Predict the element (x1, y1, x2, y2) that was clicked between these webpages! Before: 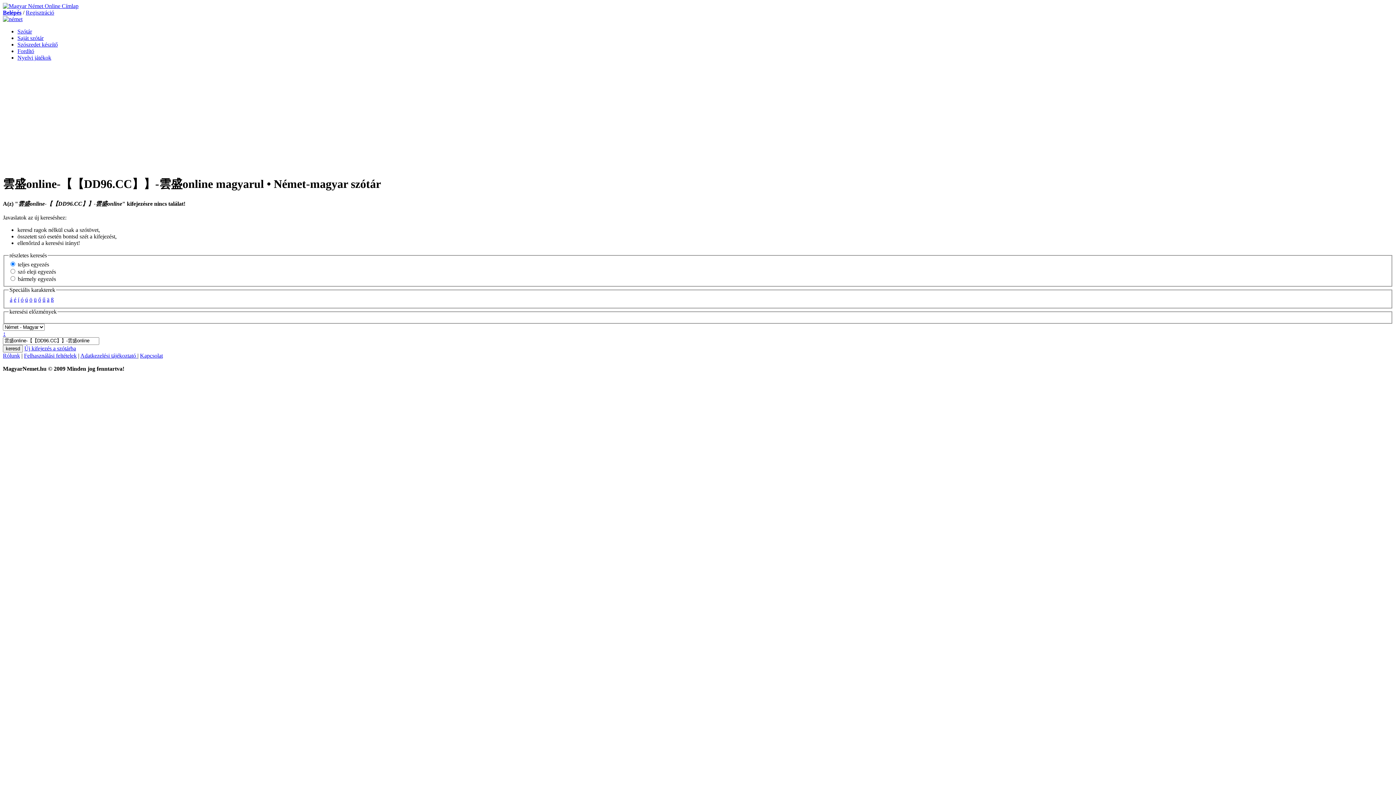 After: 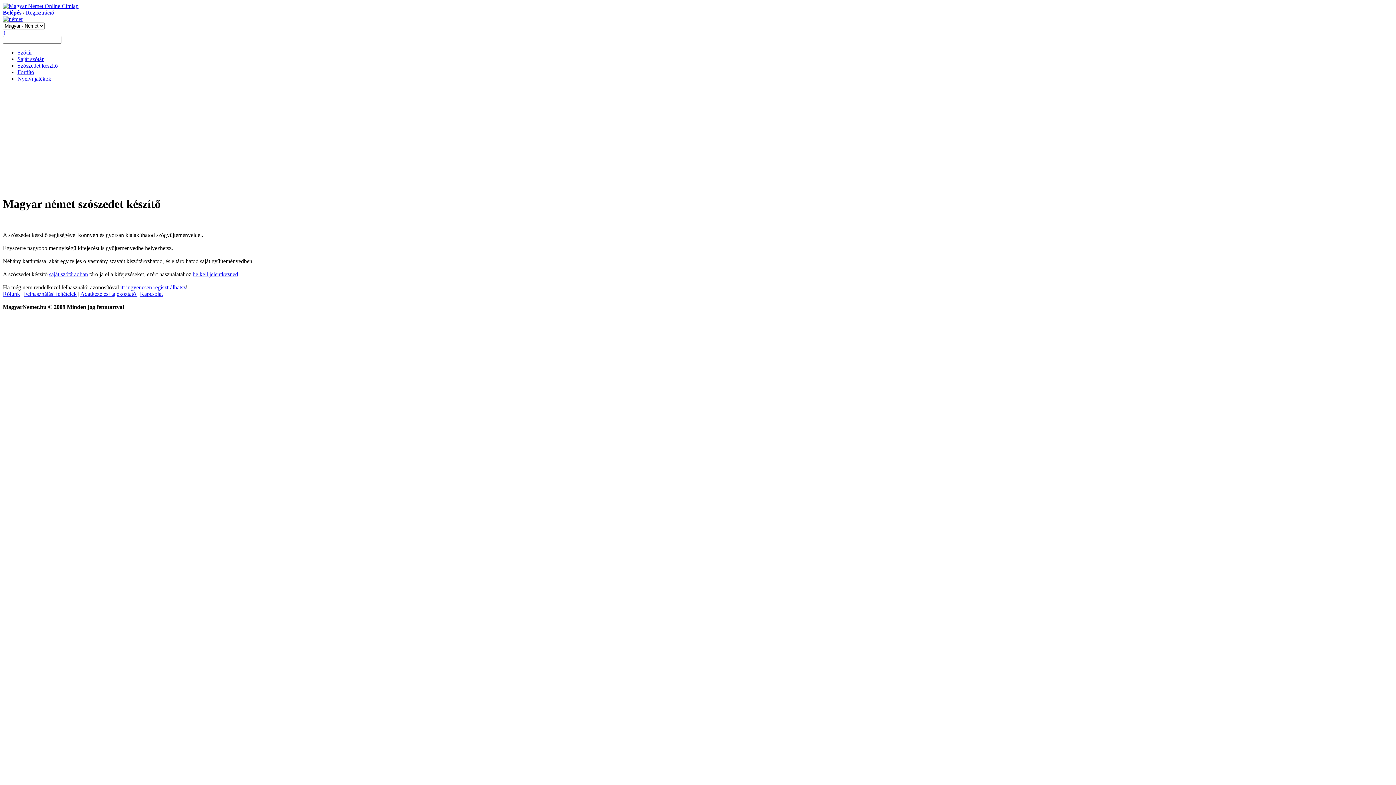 Action: label: Szószedet készítő bbox: (17, 41, 57, 47)